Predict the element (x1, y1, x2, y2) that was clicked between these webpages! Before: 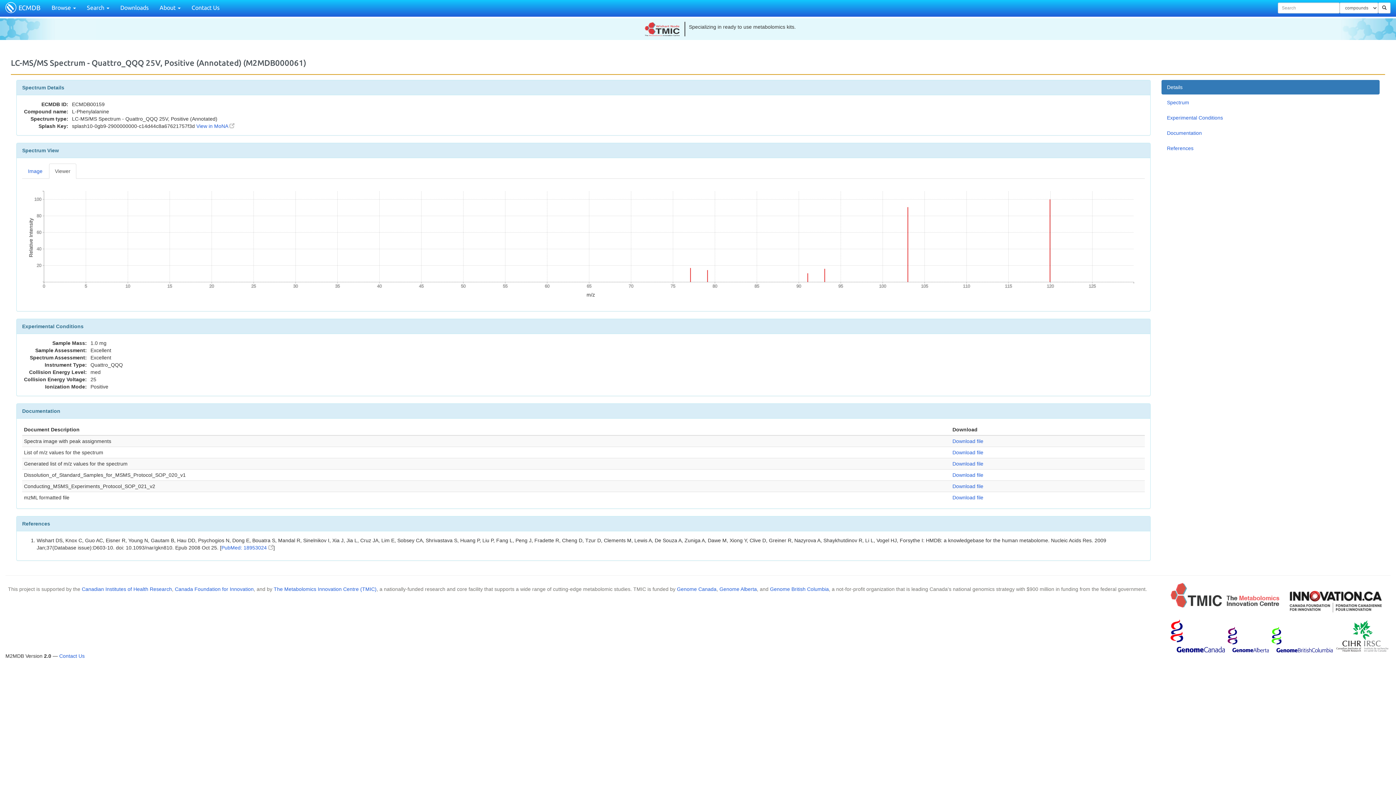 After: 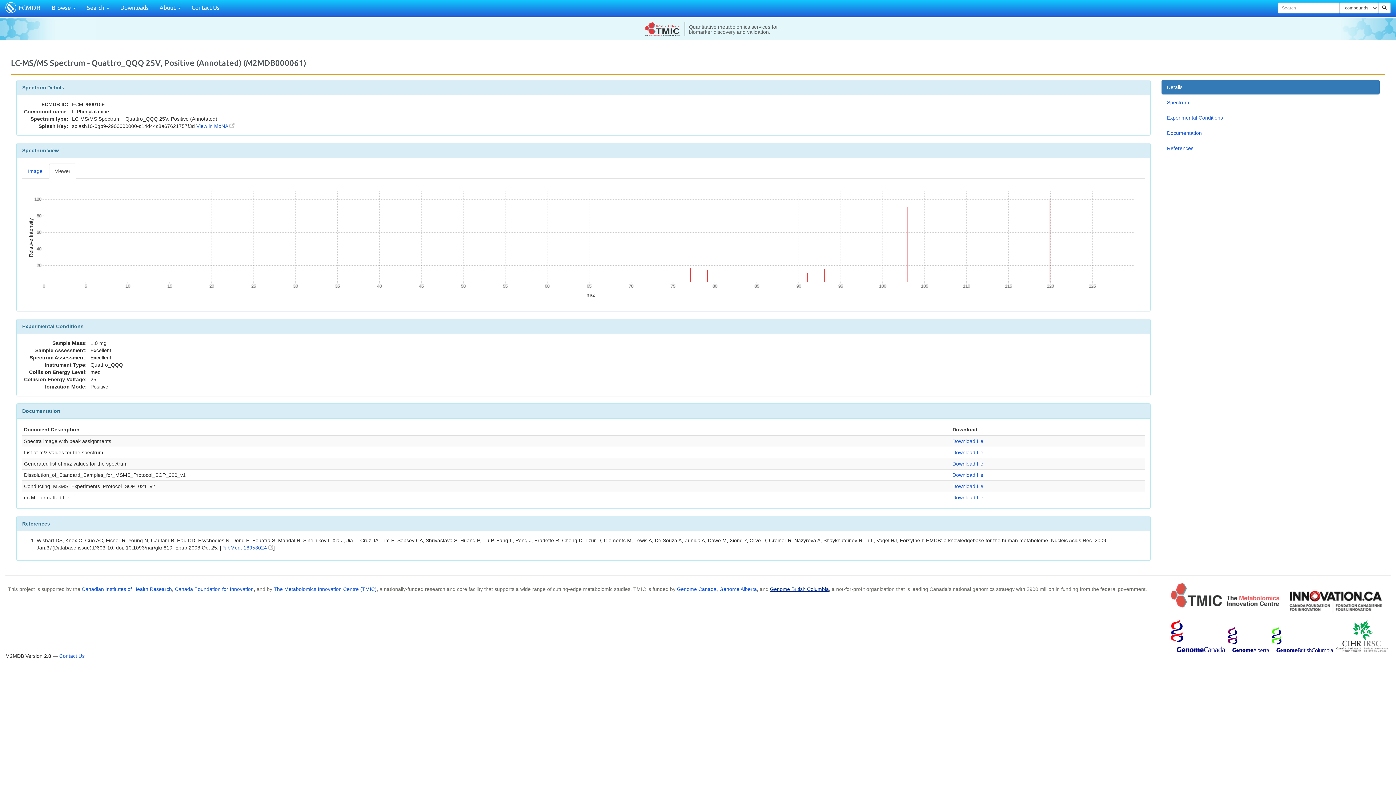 Action: bbox: (770, 586, 829, 592) label: Genome British Columbia